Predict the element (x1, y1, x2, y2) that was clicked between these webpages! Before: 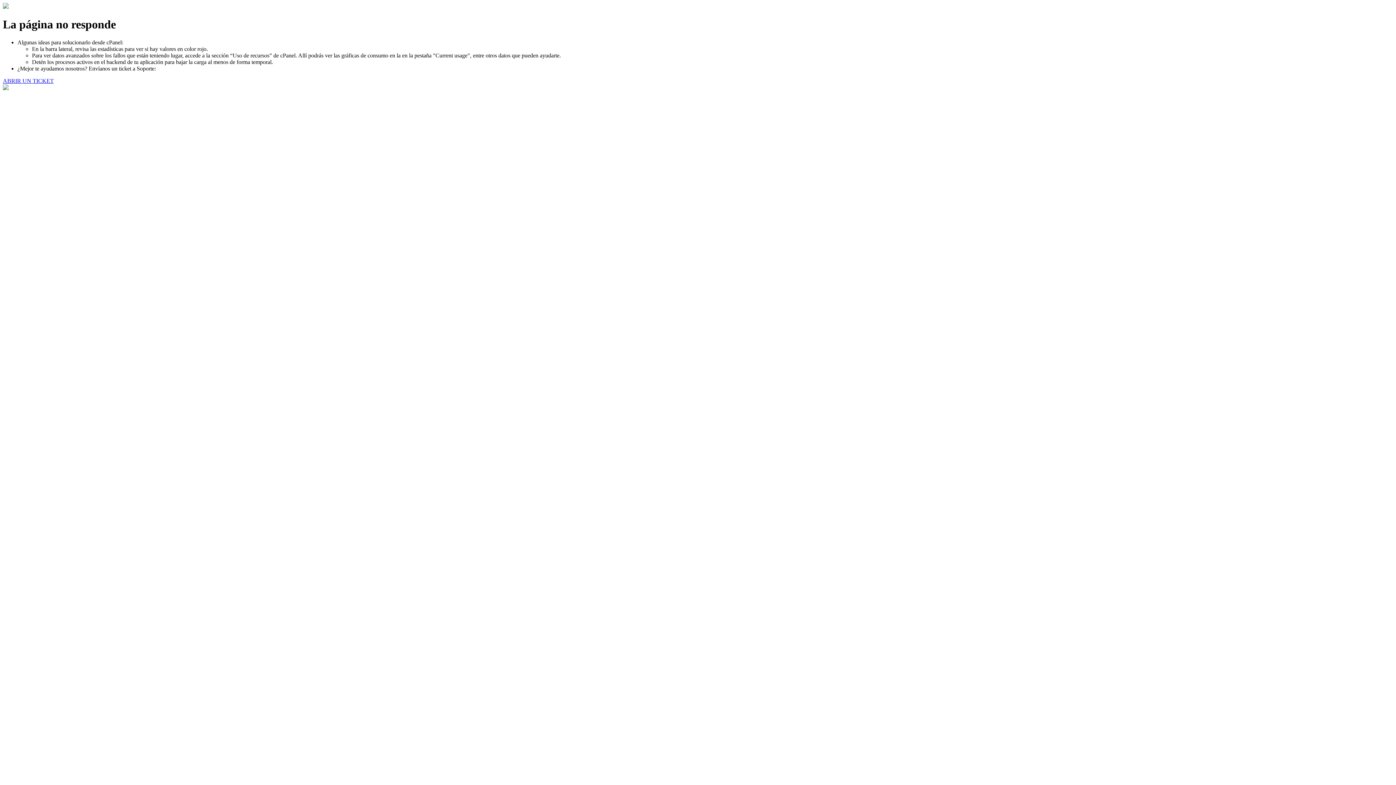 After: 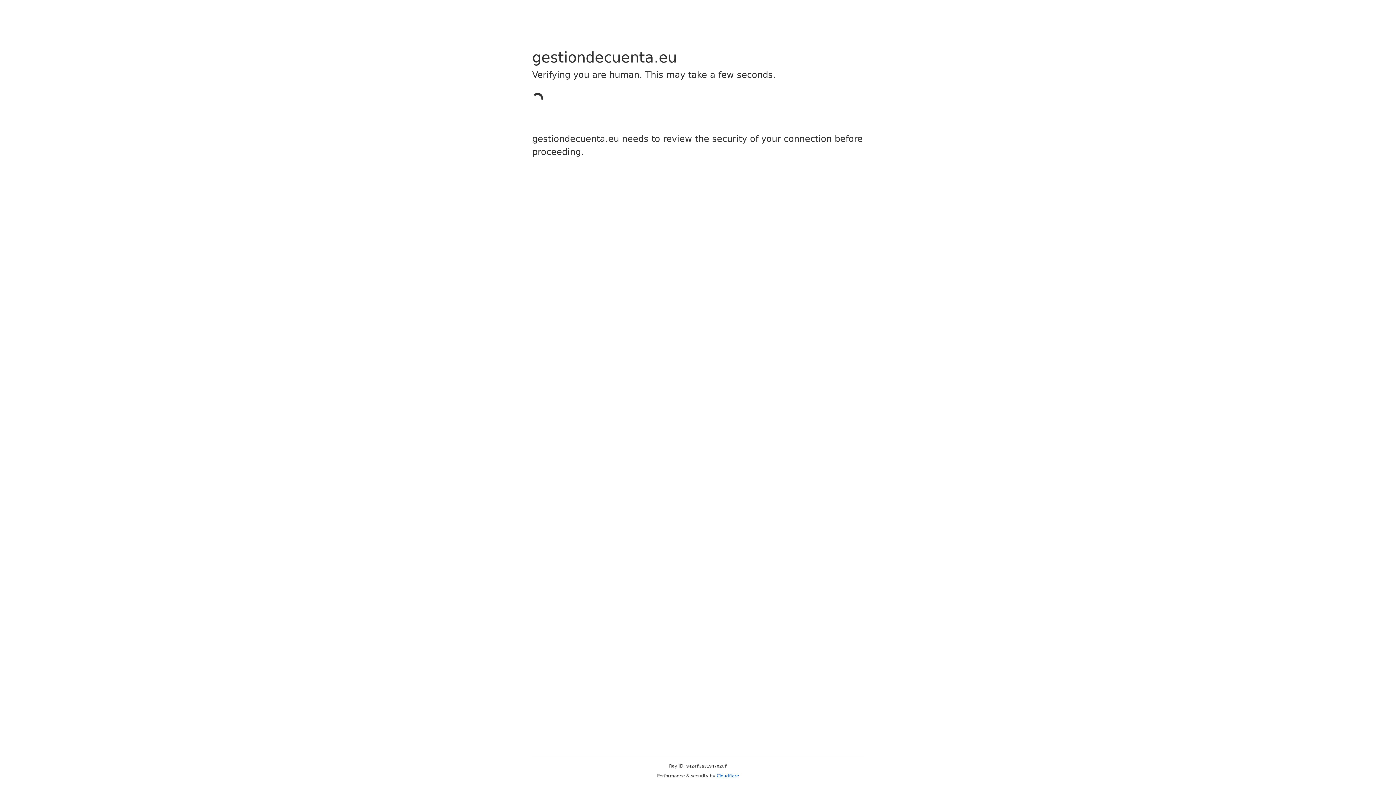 Action: label: ABRIR UN TICKET bbox: (2, 77, 53, 83)